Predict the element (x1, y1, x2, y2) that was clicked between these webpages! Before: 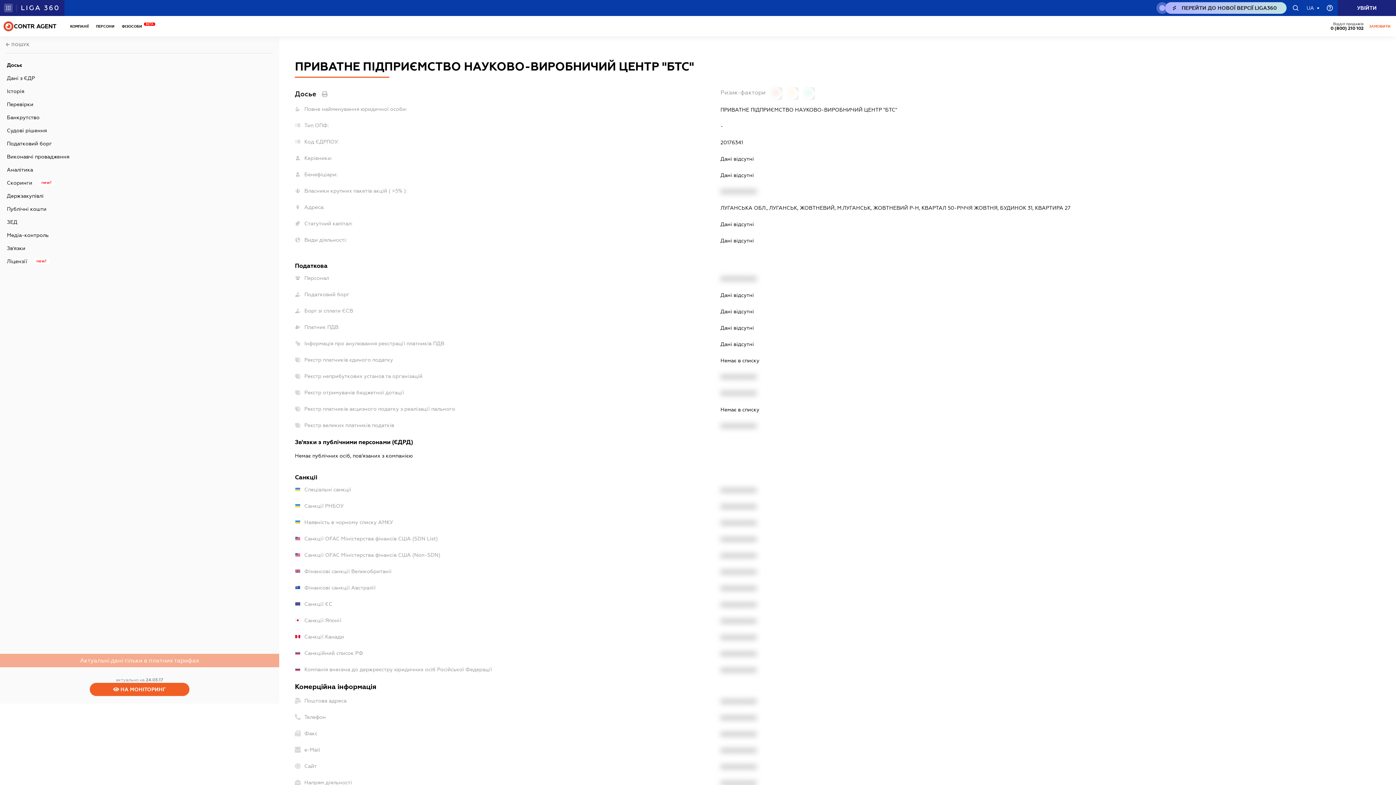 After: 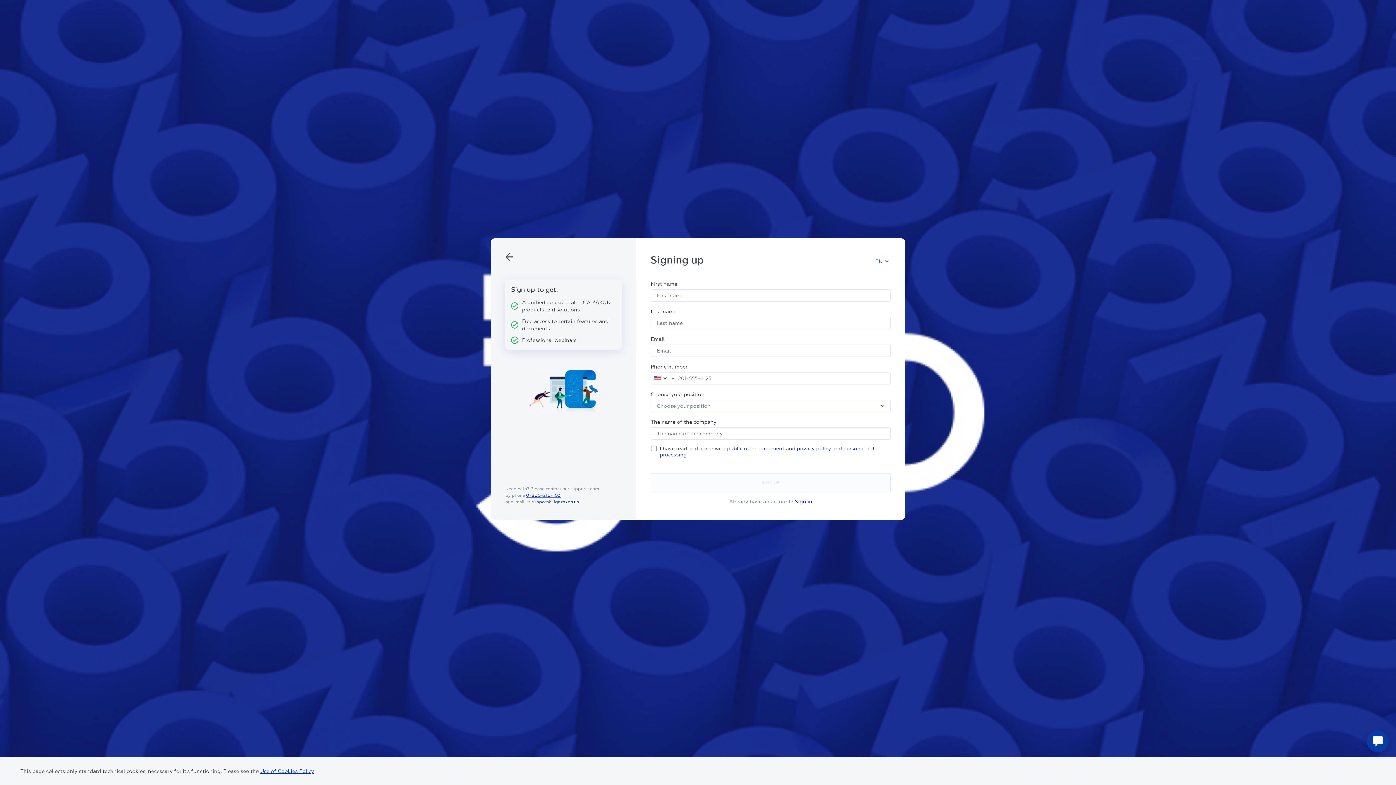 Action: bbox: (314, 83, 323, 88)